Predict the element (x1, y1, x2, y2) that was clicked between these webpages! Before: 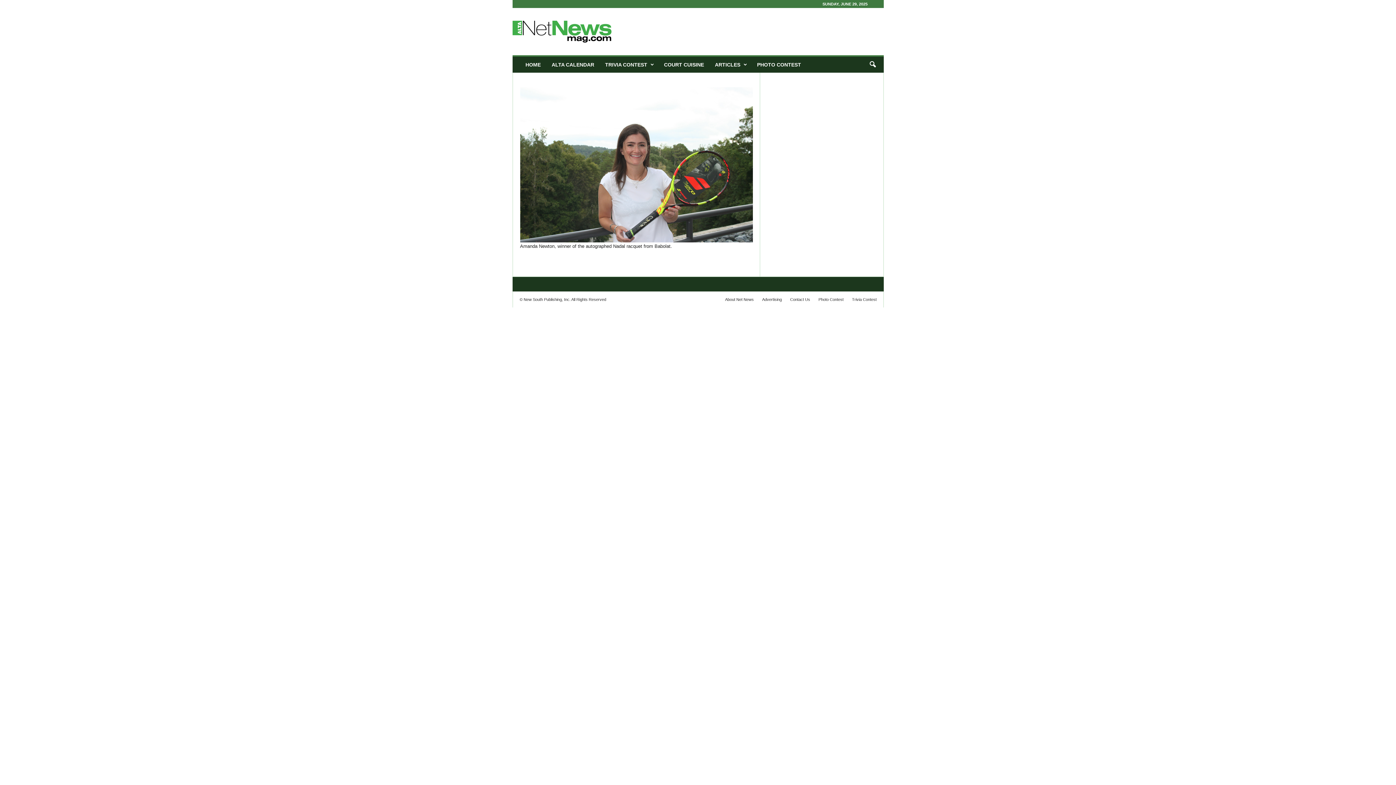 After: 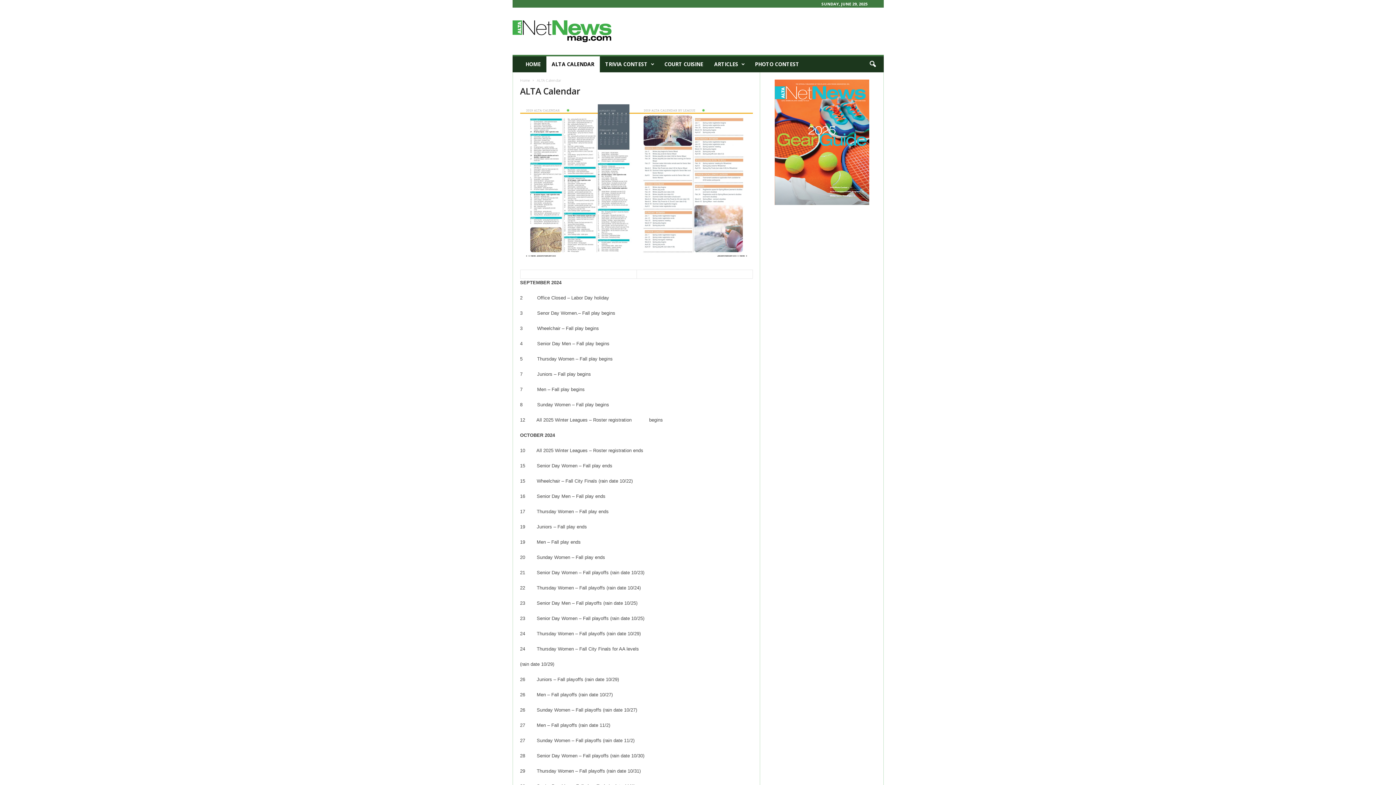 Action: label: ALTA CALENDAR bbox: (546, 56, 599, 72)